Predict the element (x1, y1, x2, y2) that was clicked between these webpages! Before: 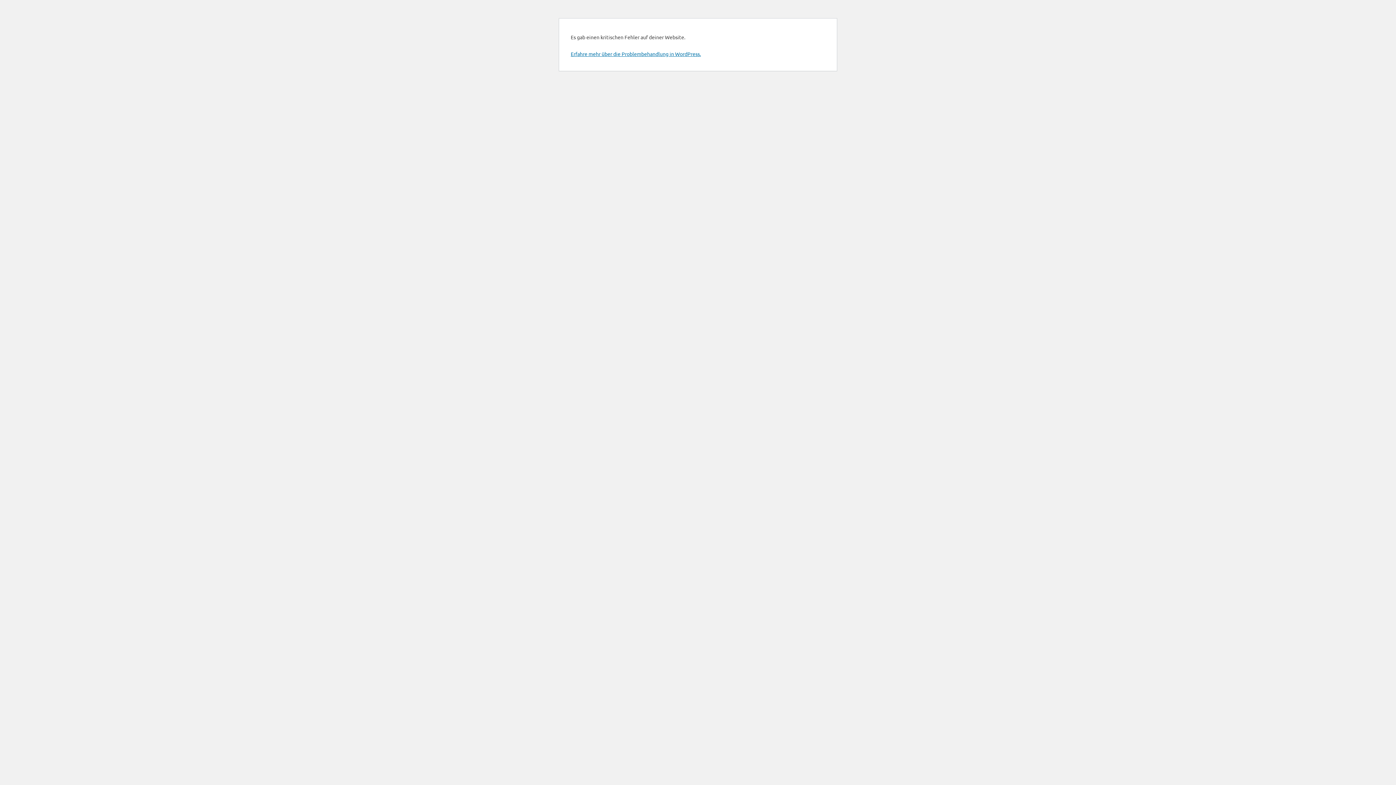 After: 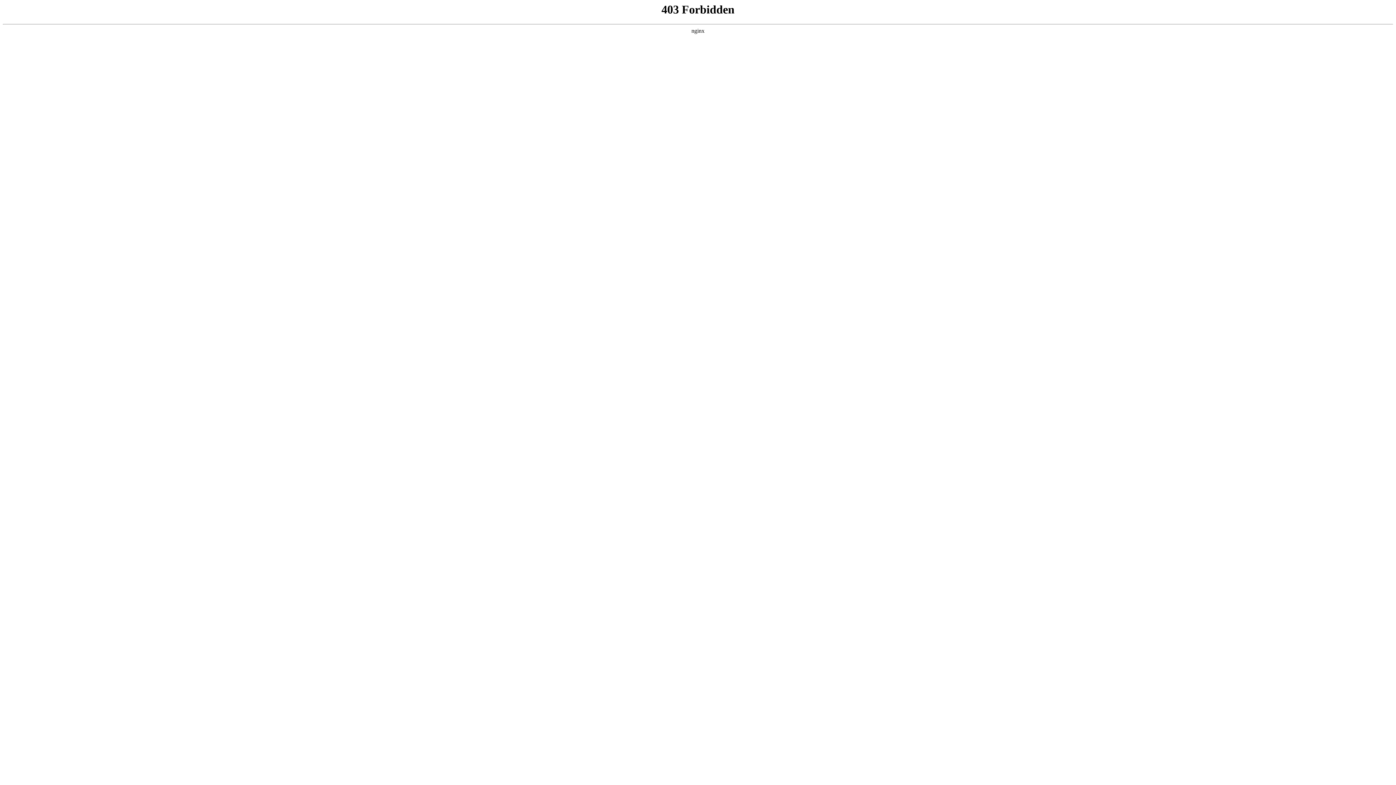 Action: label: Erfahre mehr über die Problembehandlung in WordPress. bbox: (570, 50, 701, 57)